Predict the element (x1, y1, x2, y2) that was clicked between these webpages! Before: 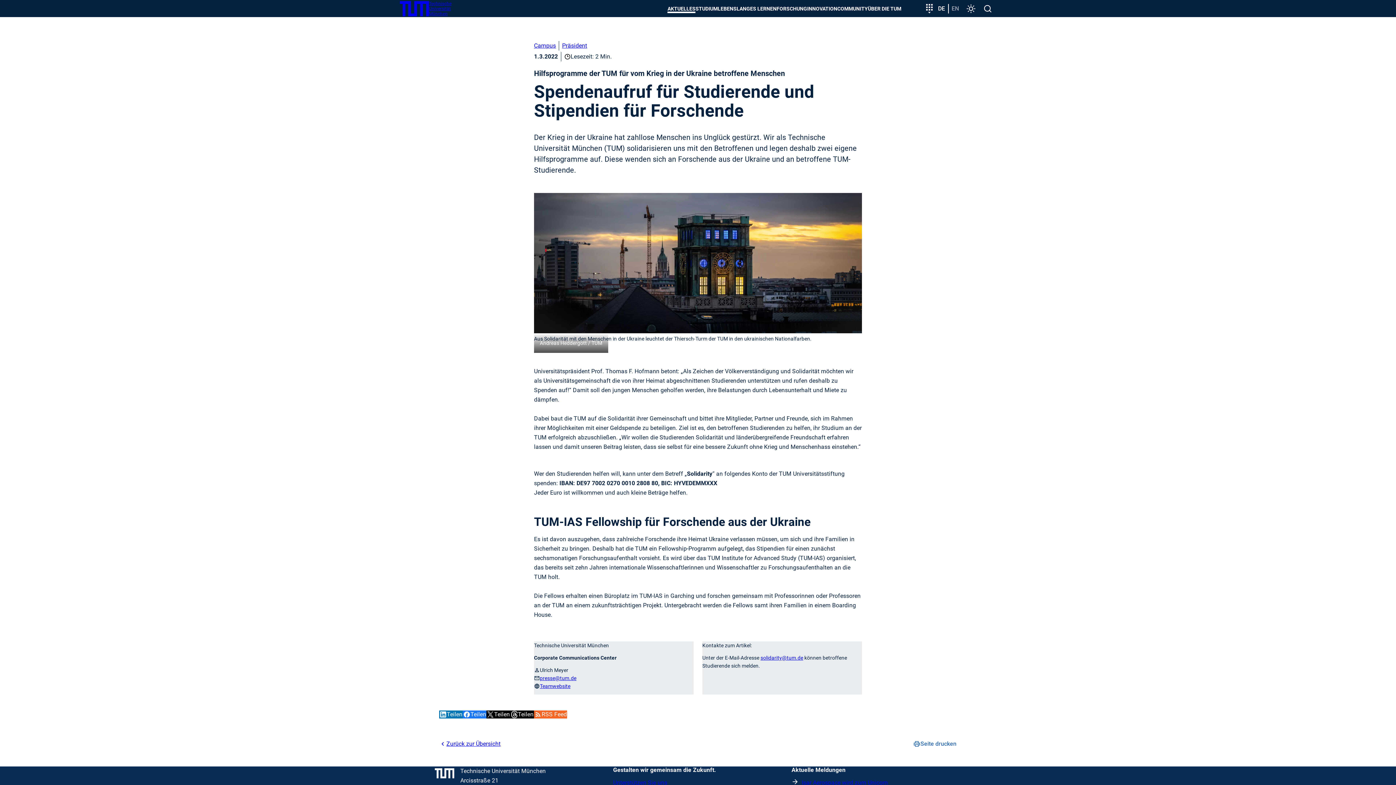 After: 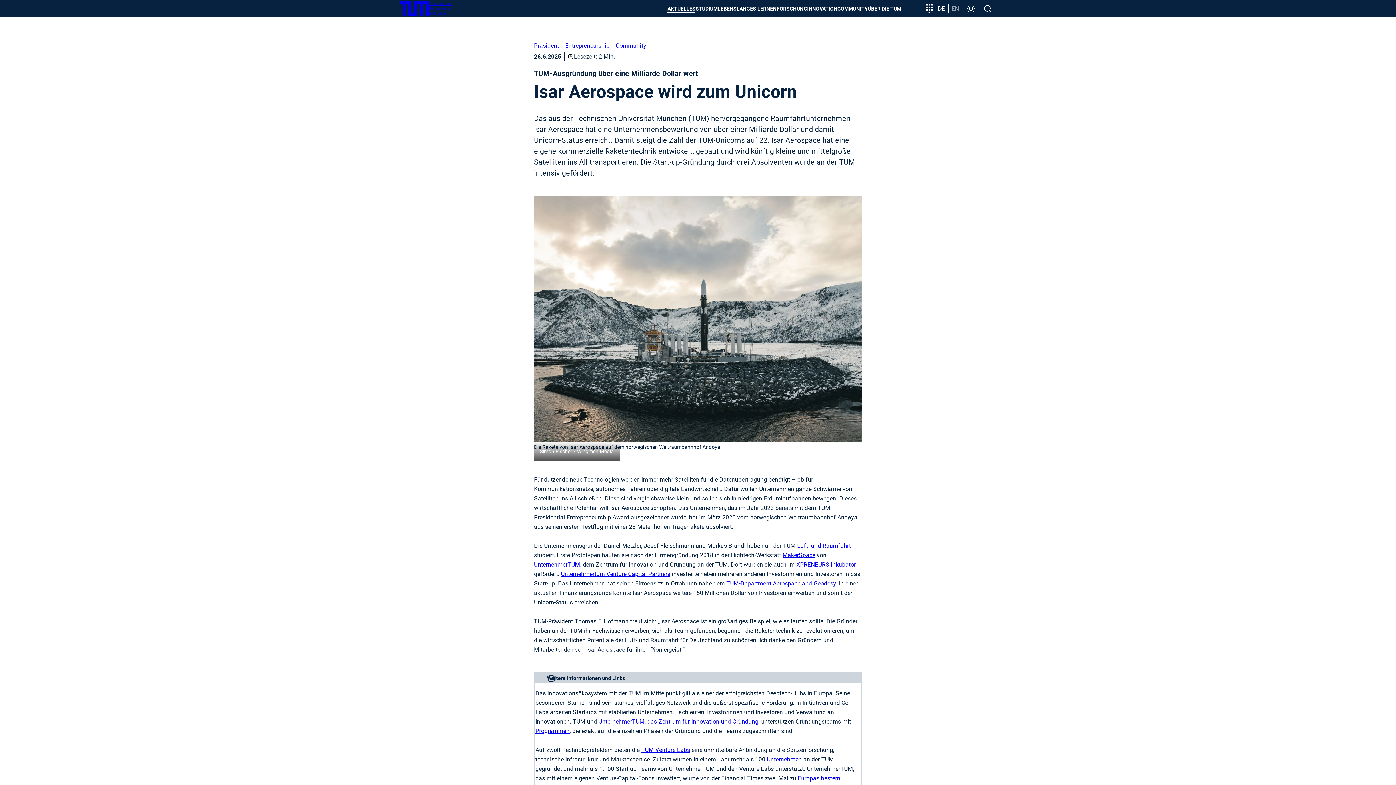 Action: label: Isar Aerospace wird zum Unicorn bbox: (801, 779, 888, 786)